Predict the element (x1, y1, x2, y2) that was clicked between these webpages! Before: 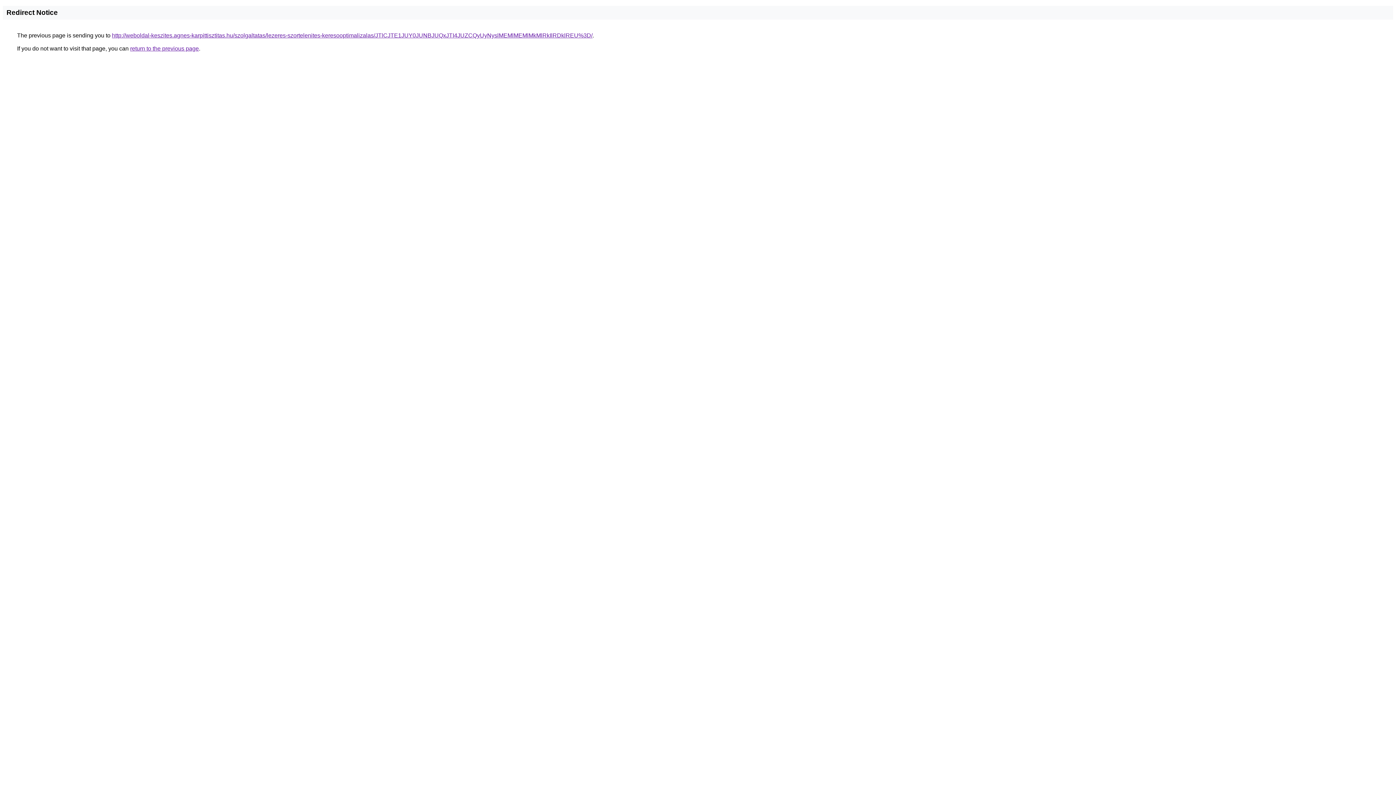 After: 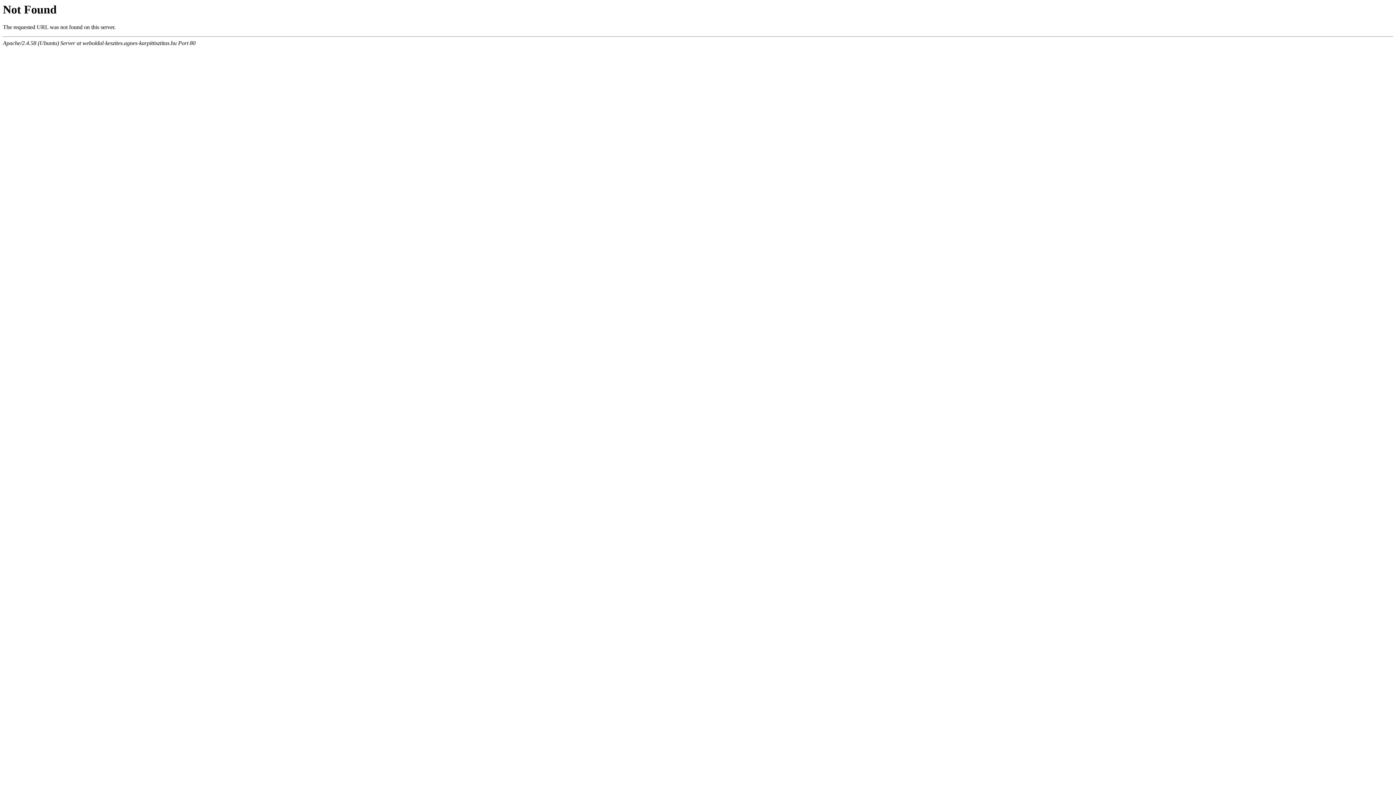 Action: bbox: (112, 32, 592, 38) label: http://weboldal-keszites.agnes-karpittisztitas.hu/szolgaltatas/lezeres-szortelenites-keresooptimalizalas/JTlCJTE1JUY0JUNBJUQxJTI4JUZCQyUyNyslMEMlMEMlMkMlRkIlRDklREU%3D/